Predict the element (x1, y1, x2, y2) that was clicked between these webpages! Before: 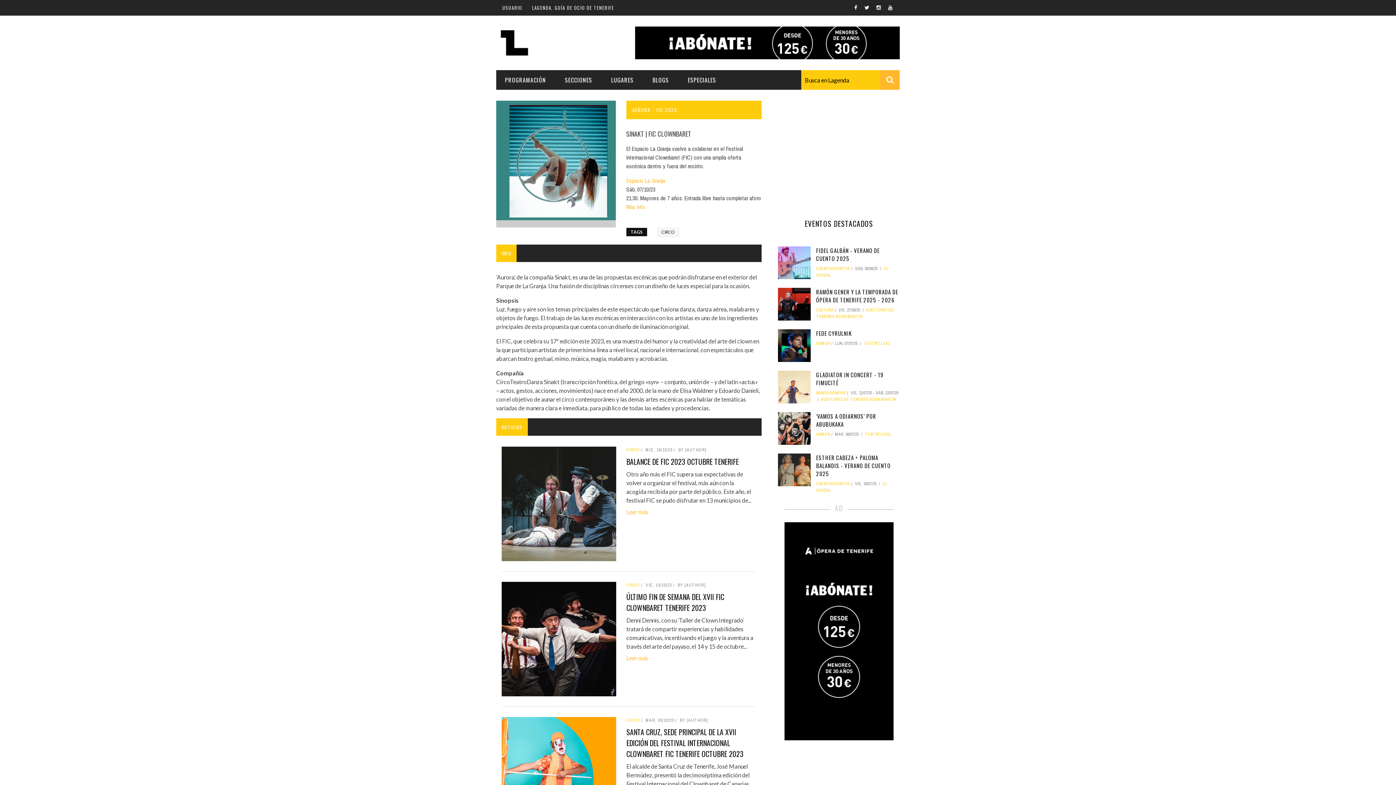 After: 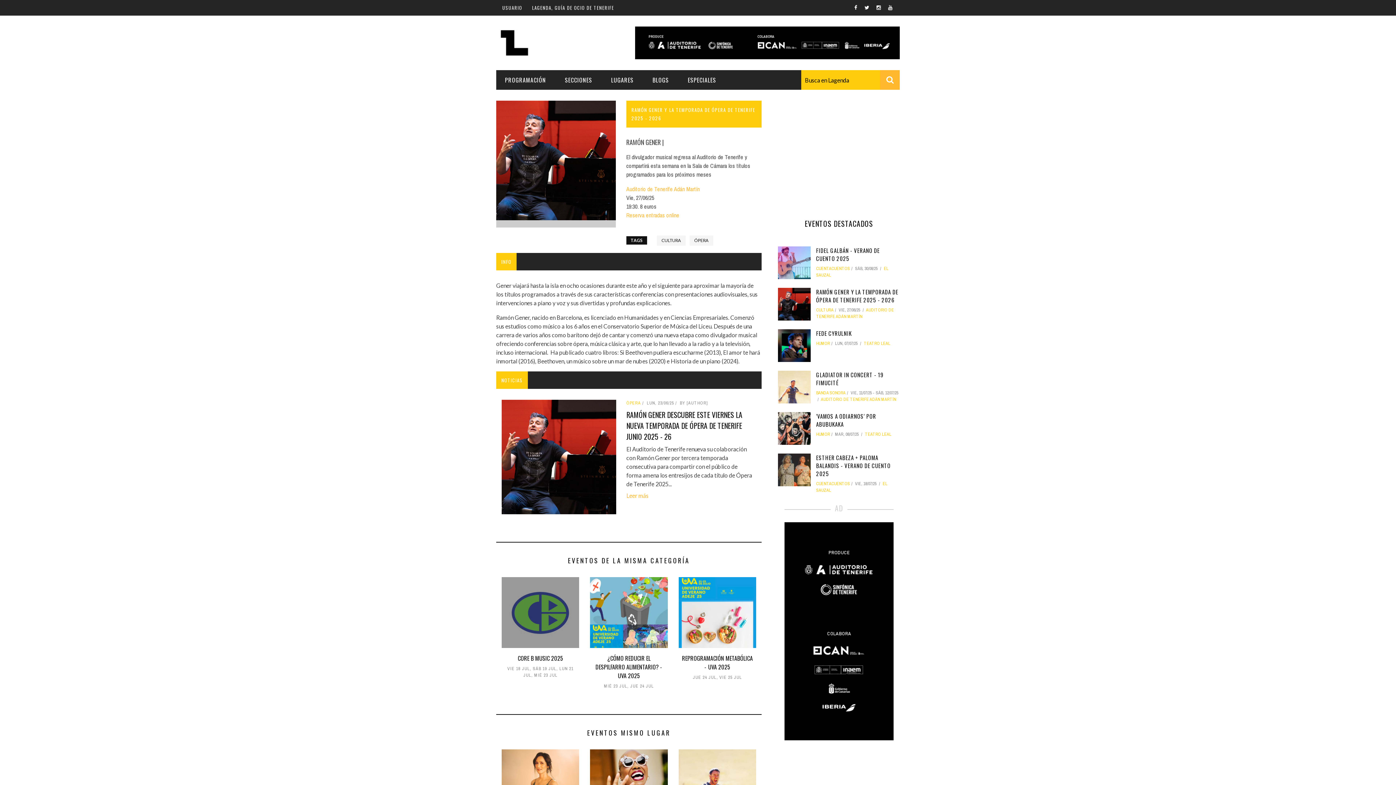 Action: bbox: (778, 288, 810, 320)